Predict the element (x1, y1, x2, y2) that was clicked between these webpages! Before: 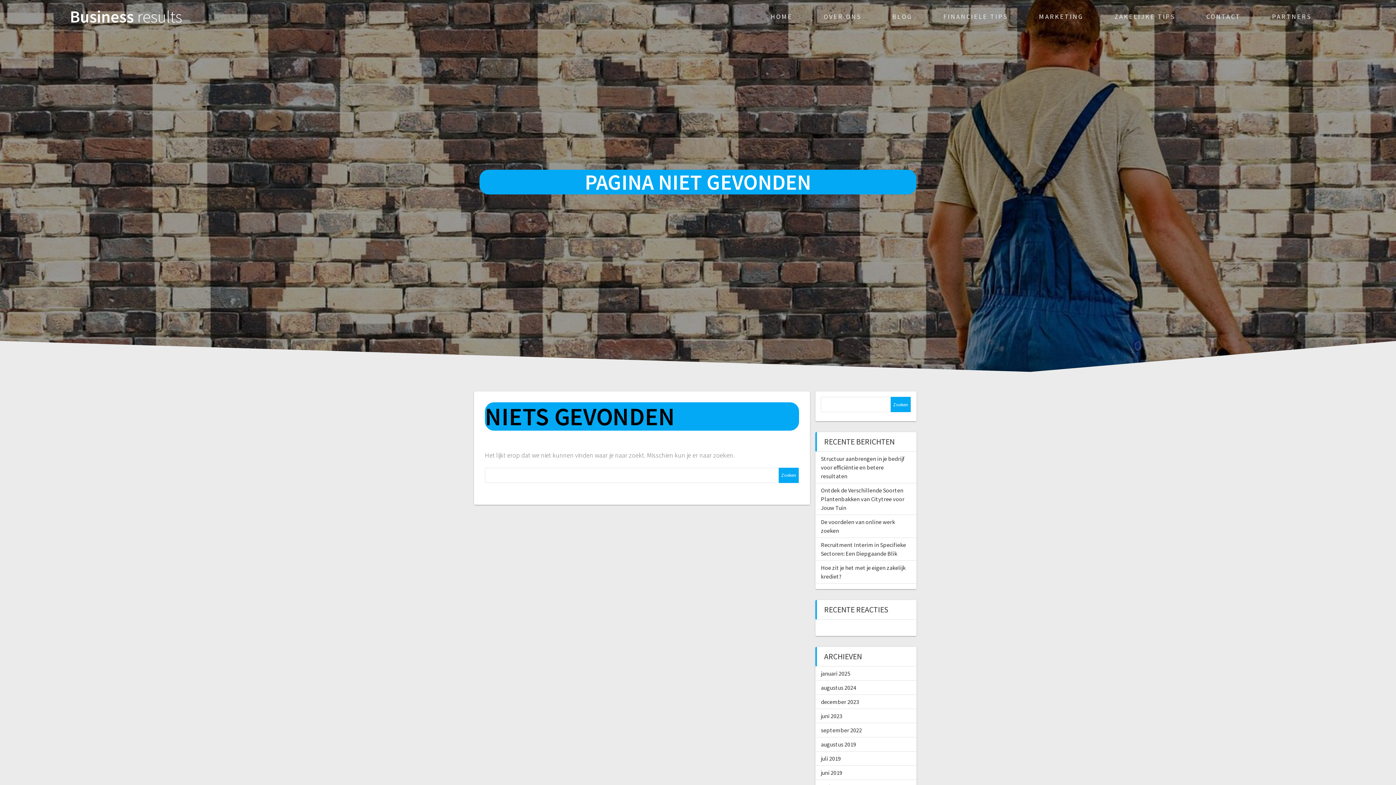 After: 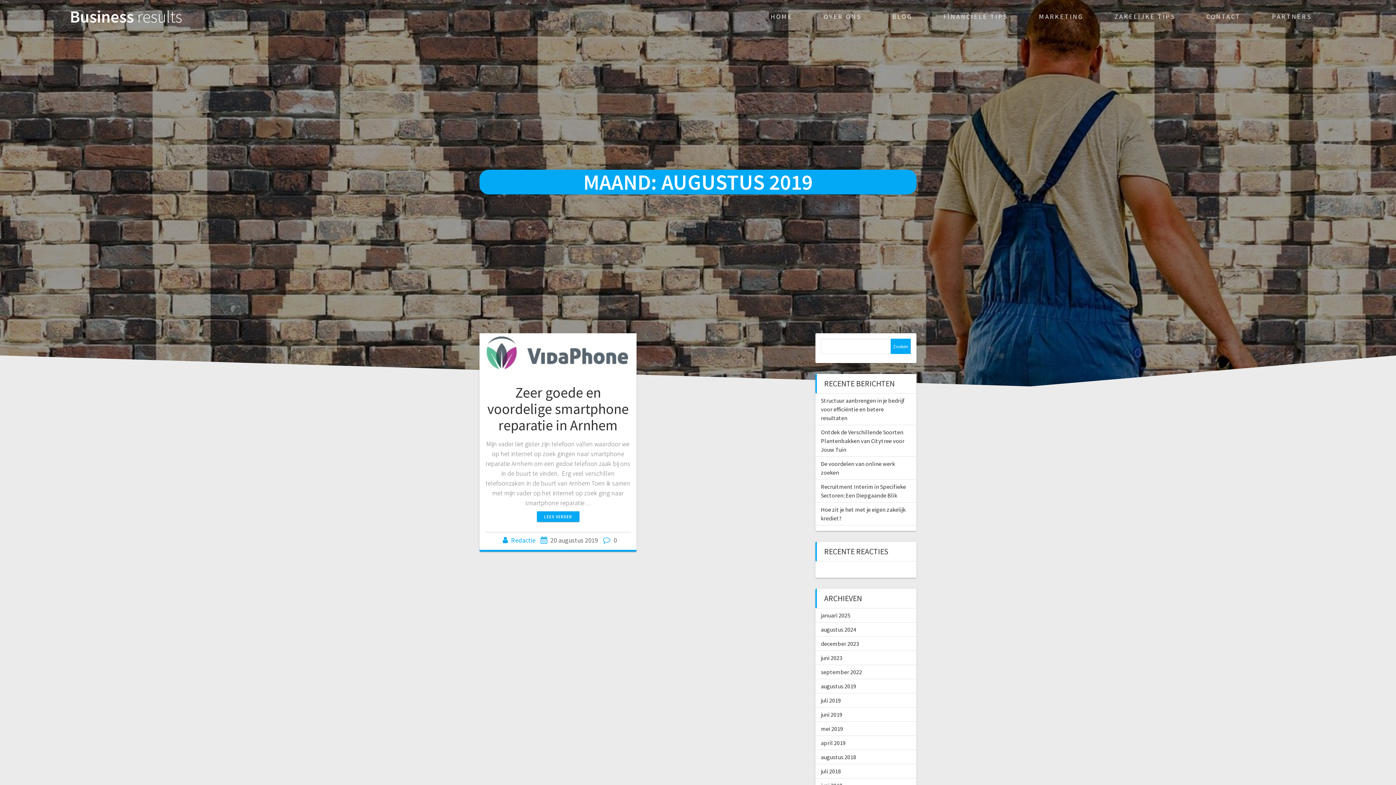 Action: label: augustus 2019 bbox: (821, 741, 856, 748)